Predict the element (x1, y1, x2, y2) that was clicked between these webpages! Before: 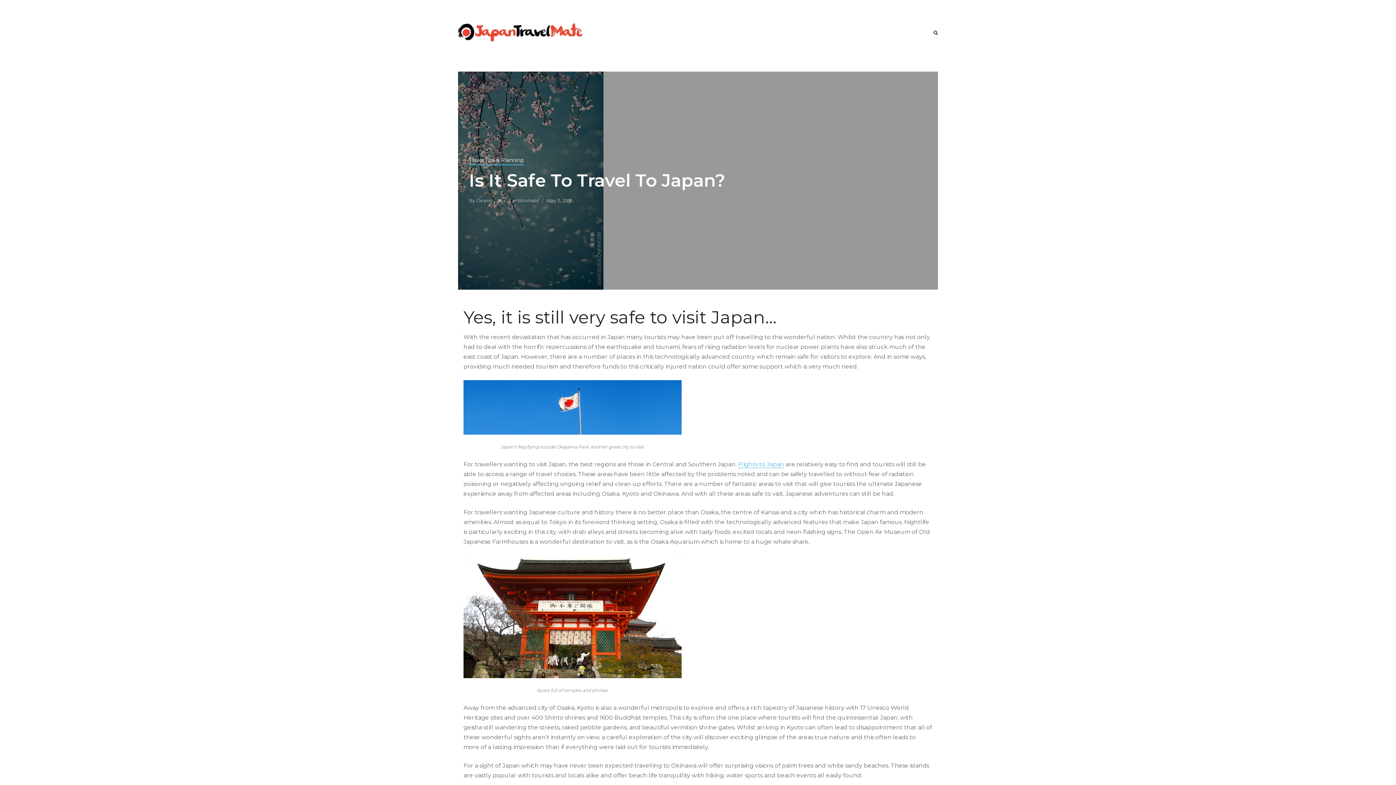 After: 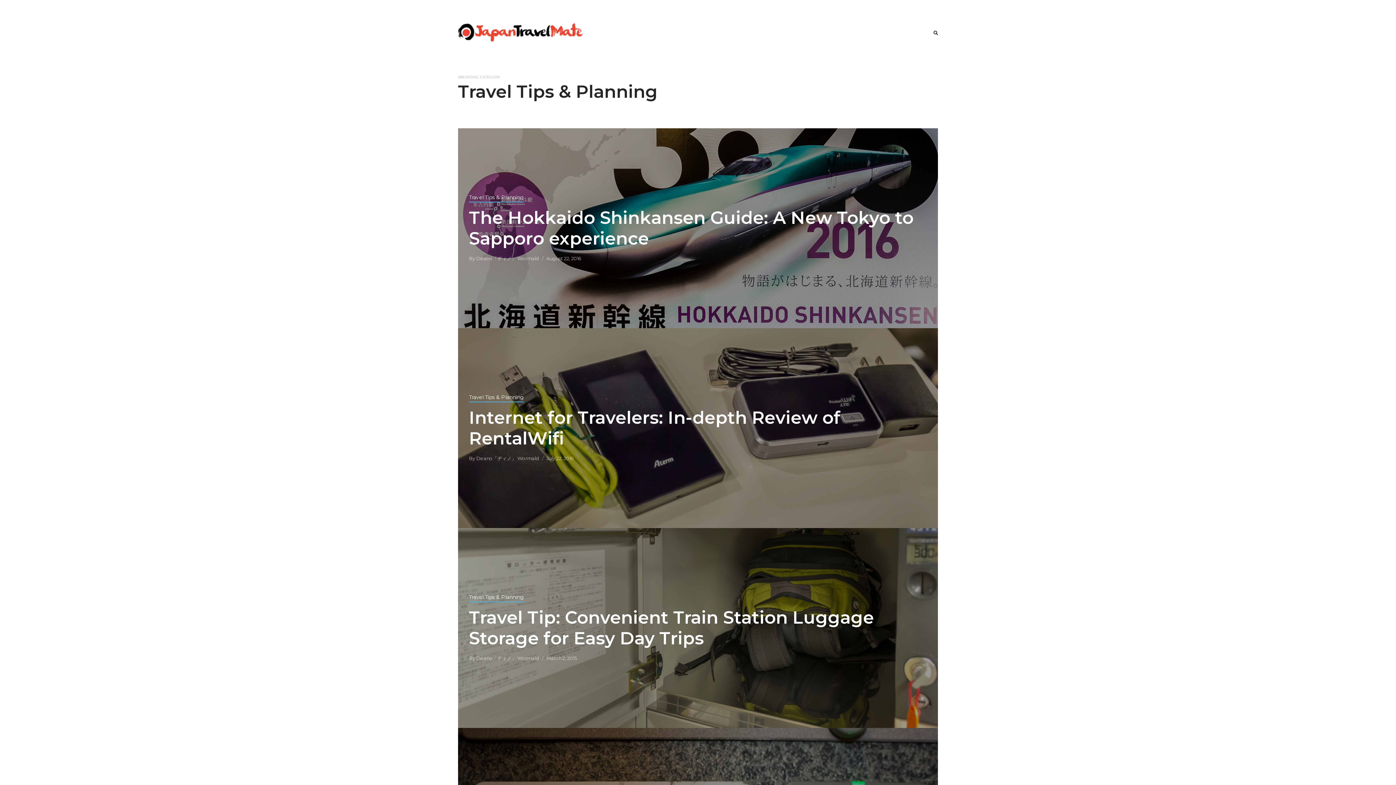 Action: bbox: (469, 156, 524, 164) label: Travel Tips & Planning